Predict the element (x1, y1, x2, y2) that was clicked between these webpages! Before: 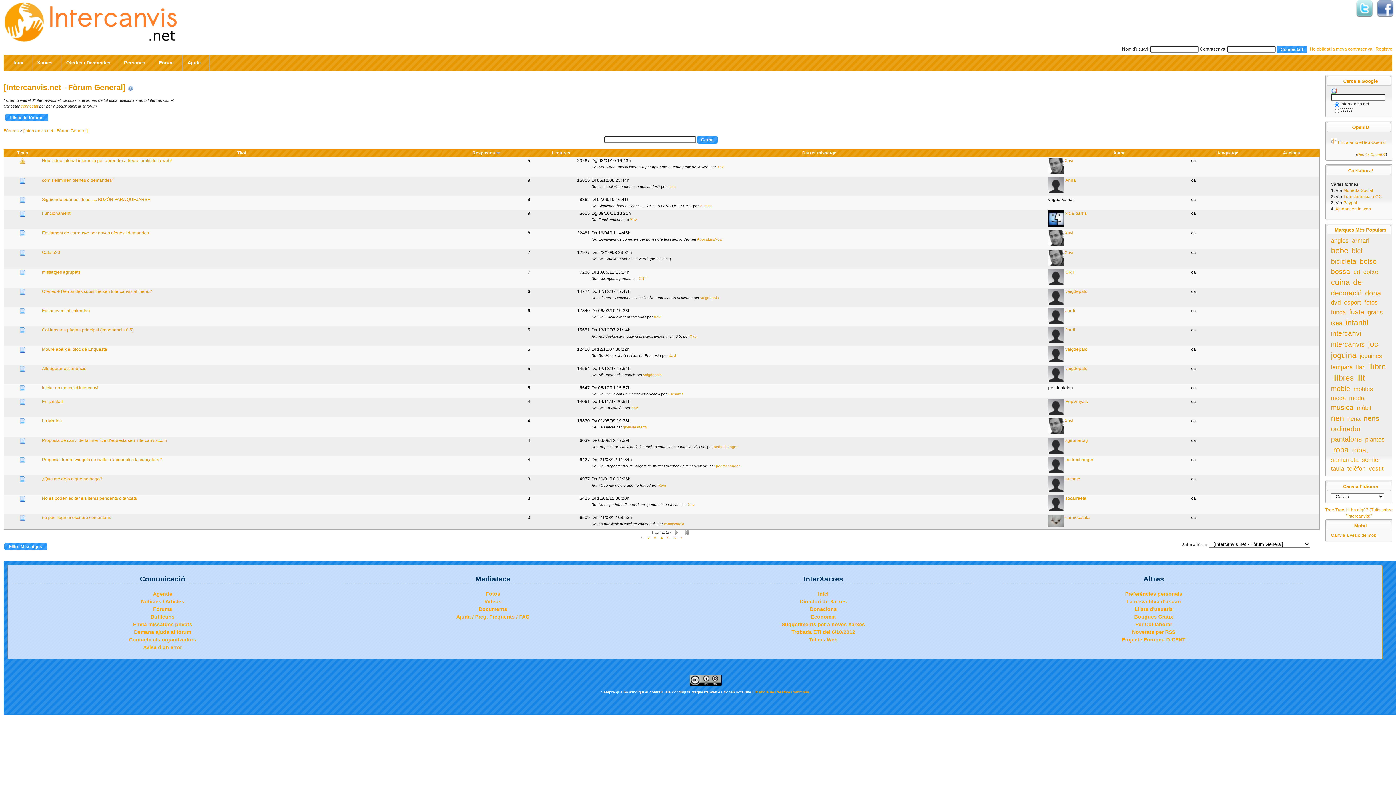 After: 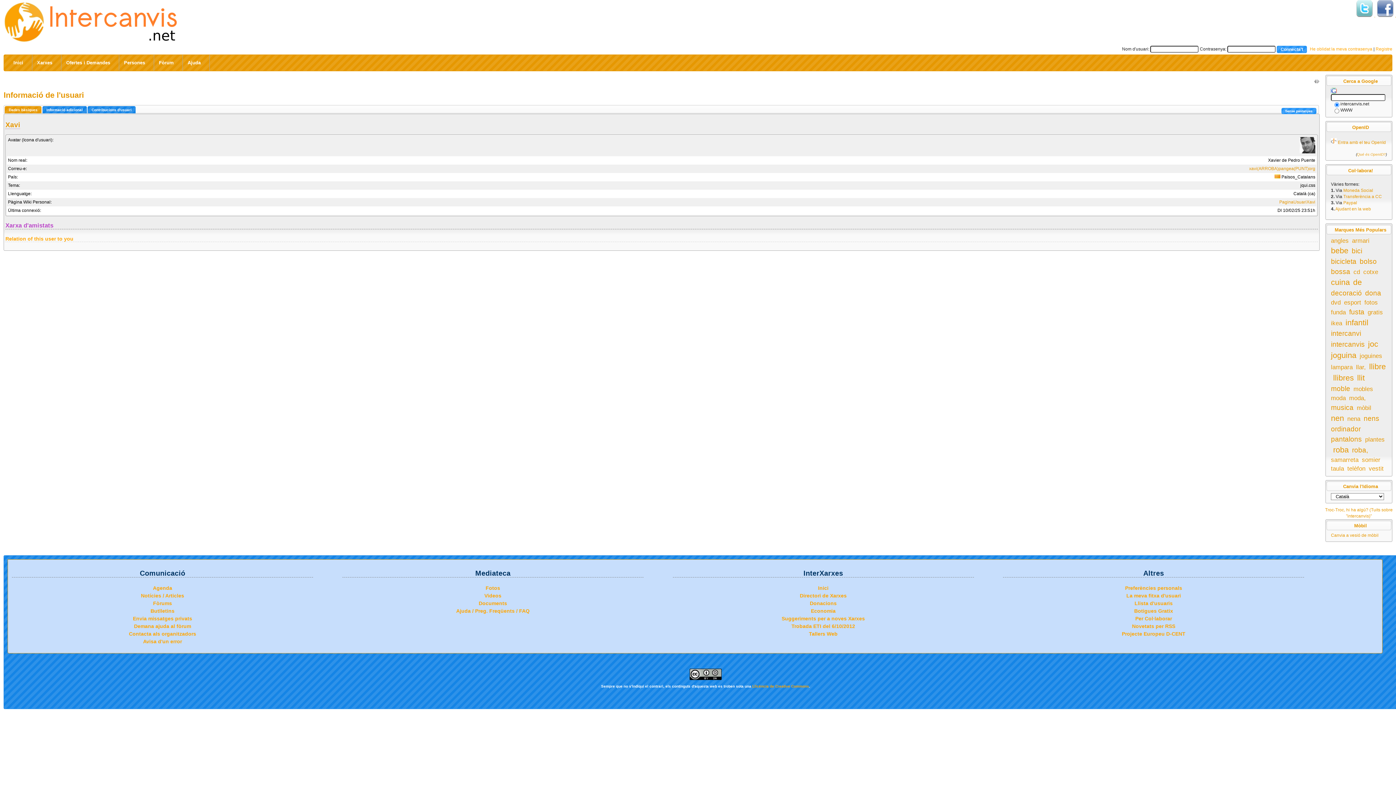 Action: bbox: (1064, 418, 1073, 423) label: Xavi